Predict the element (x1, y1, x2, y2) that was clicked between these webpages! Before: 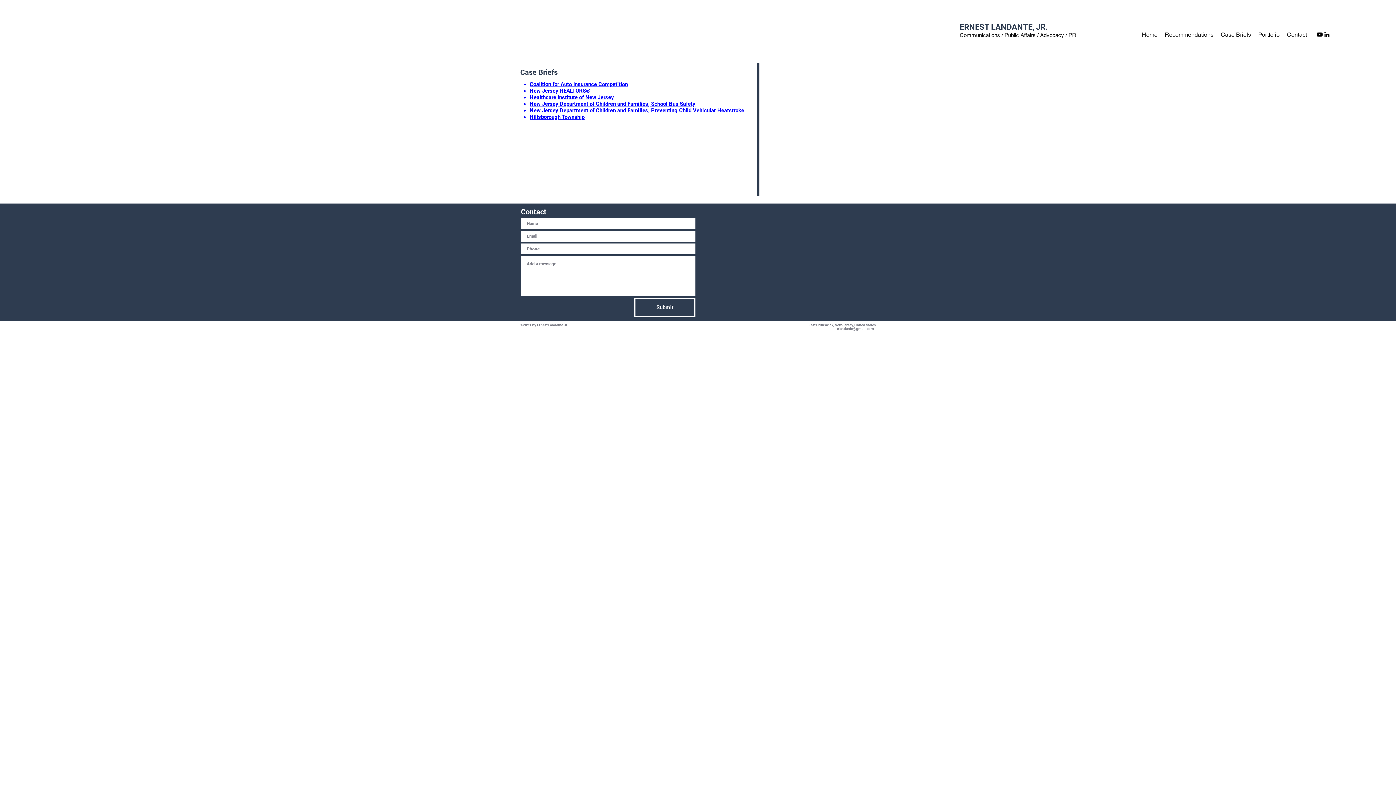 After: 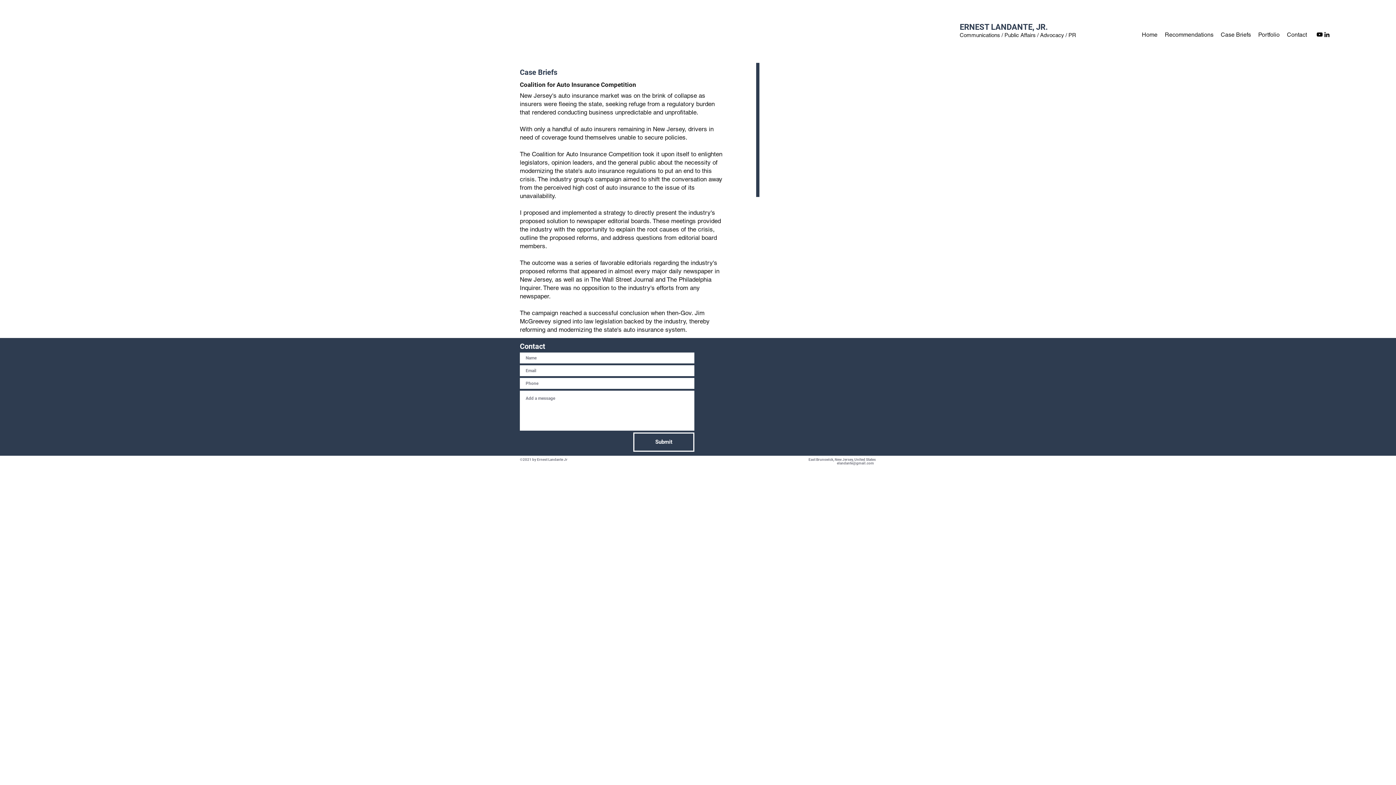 Action: bbox: (529, 81, 628, 87) label: Coalition for Auto Insurance Competition